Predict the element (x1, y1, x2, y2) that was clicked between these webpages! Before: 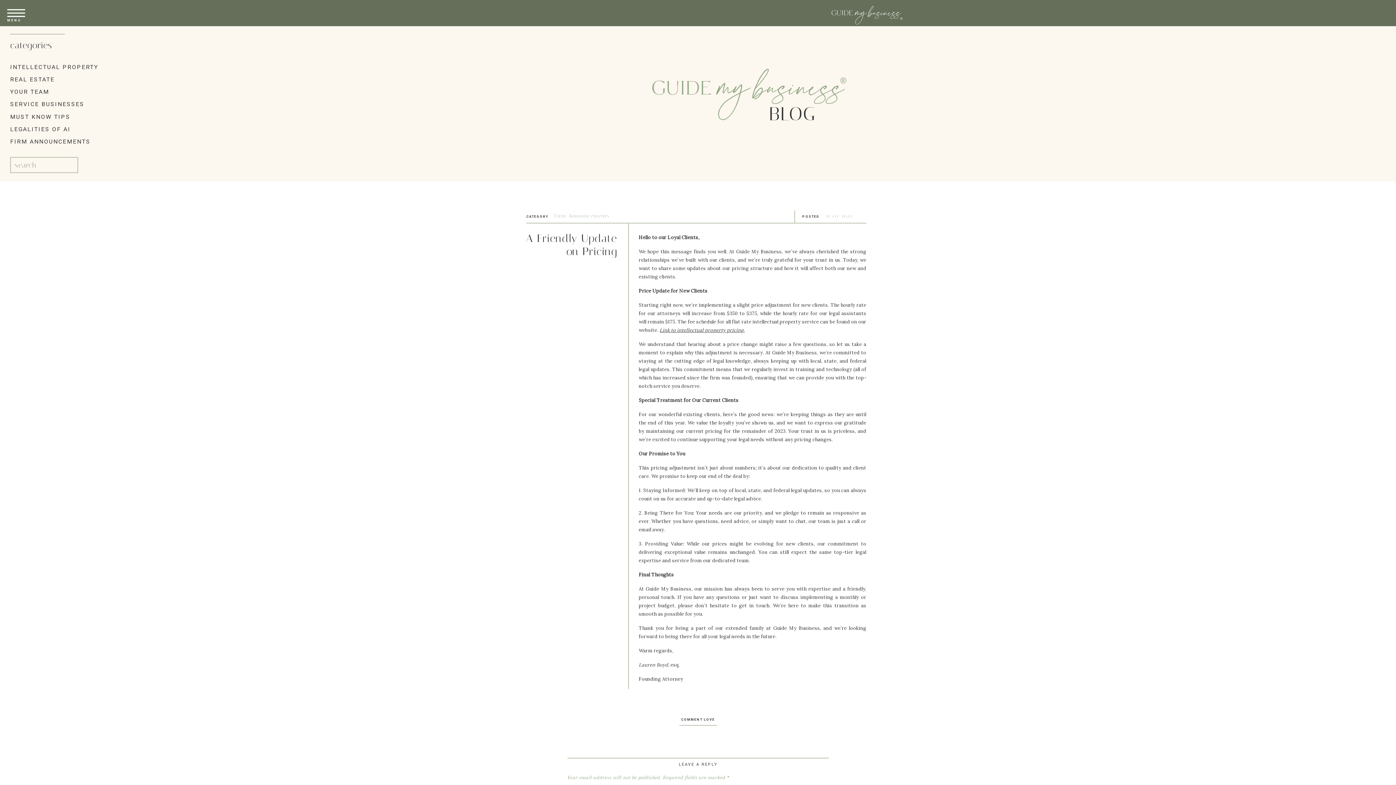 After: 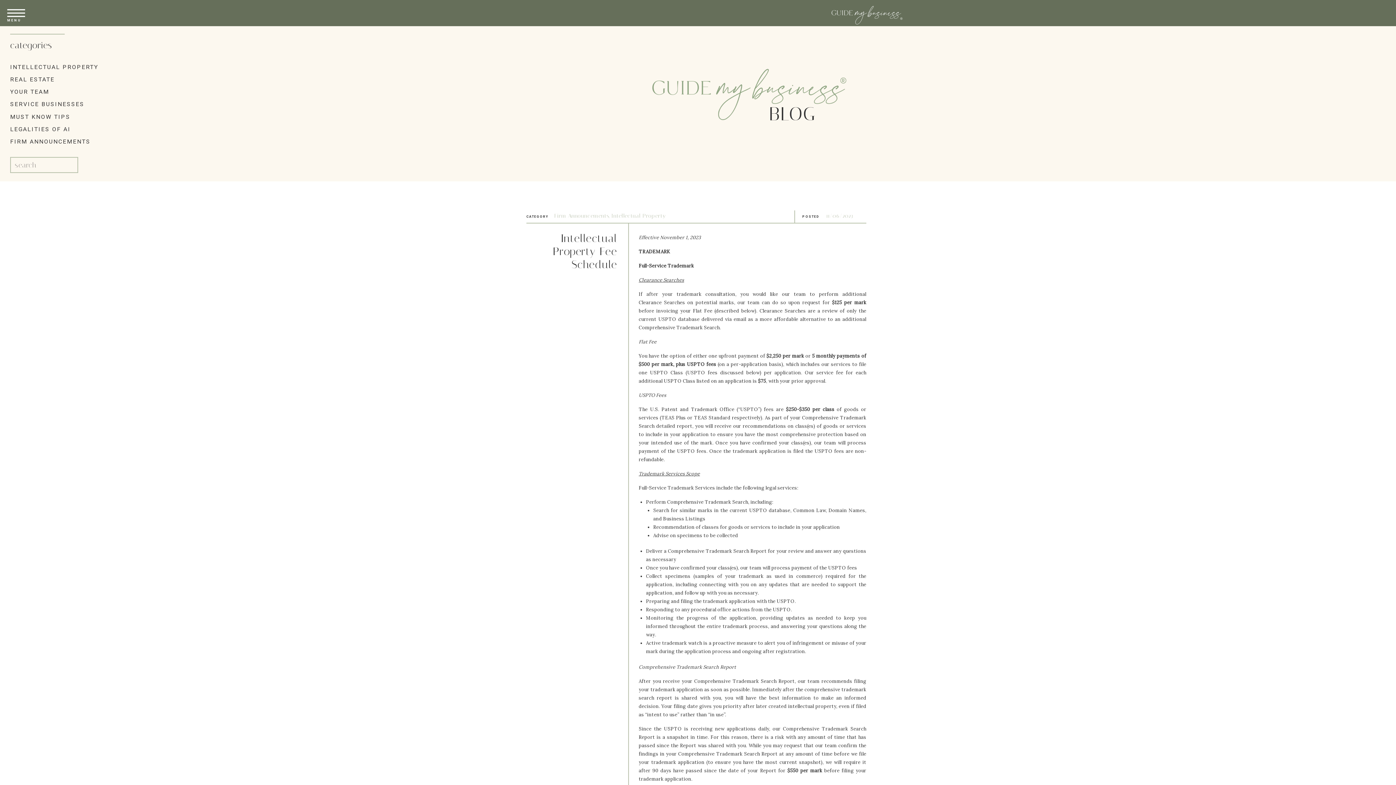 Action: label: Link to intellectual property pricing. bbox: (659, 327, 744, 333)